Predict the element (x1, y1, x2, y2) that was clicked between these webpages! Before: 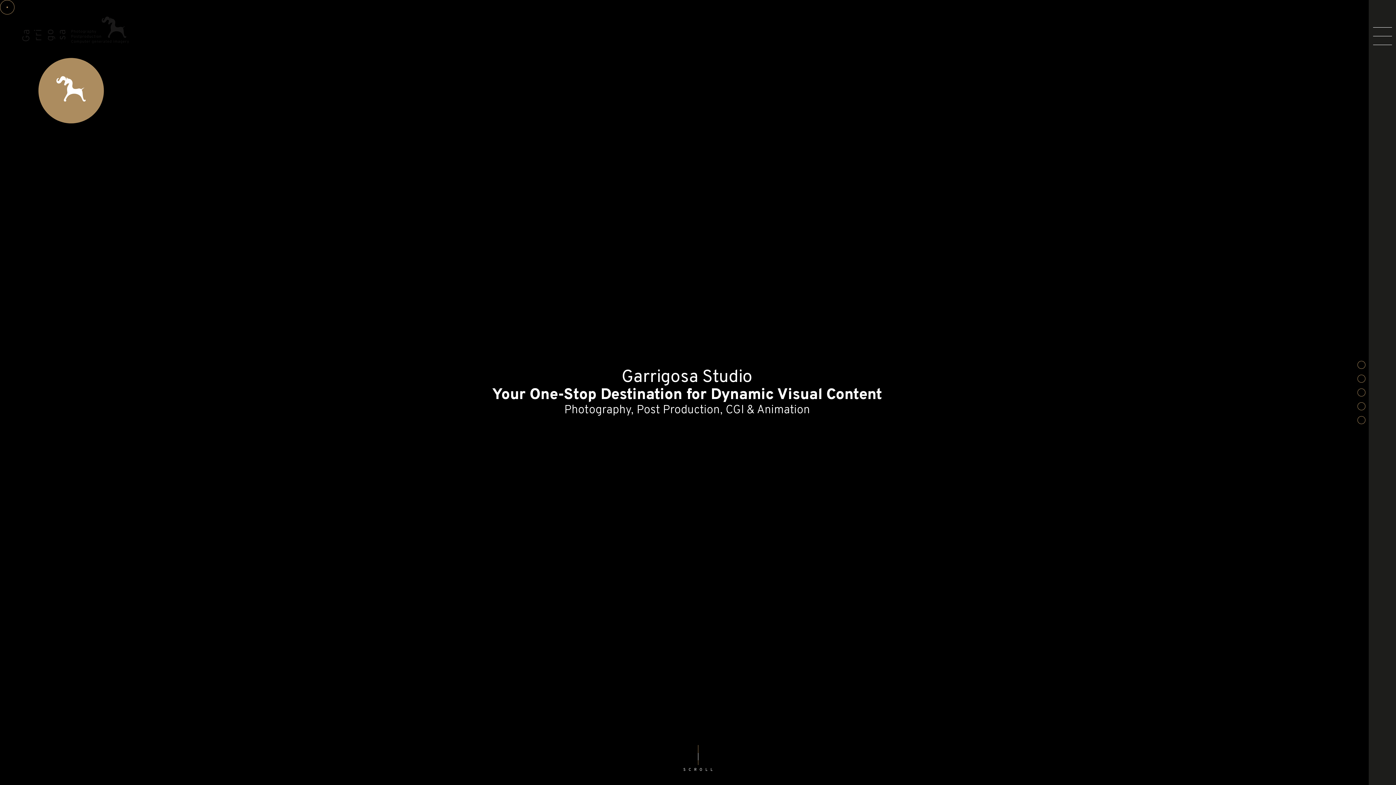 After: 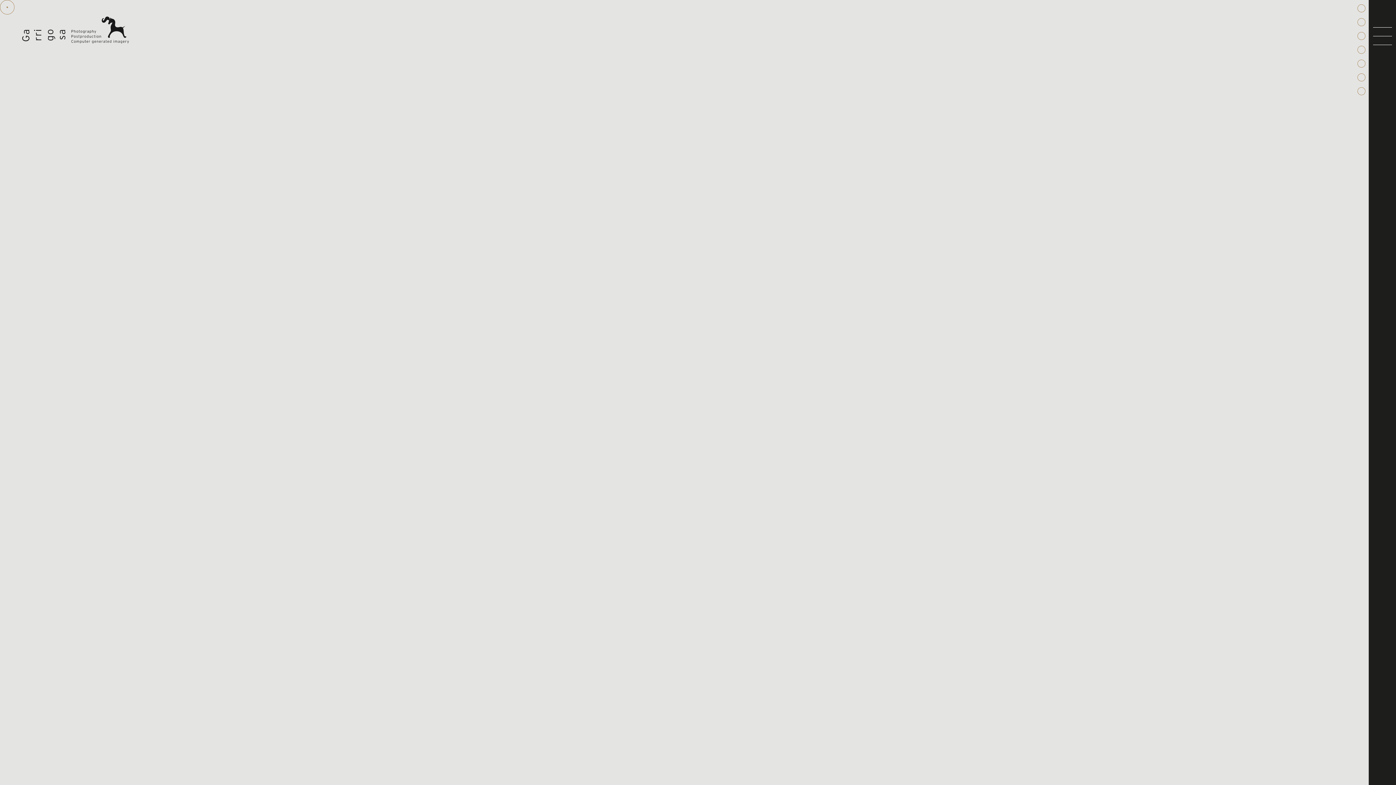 Action: bbox: (0, 0, 1369, 785)